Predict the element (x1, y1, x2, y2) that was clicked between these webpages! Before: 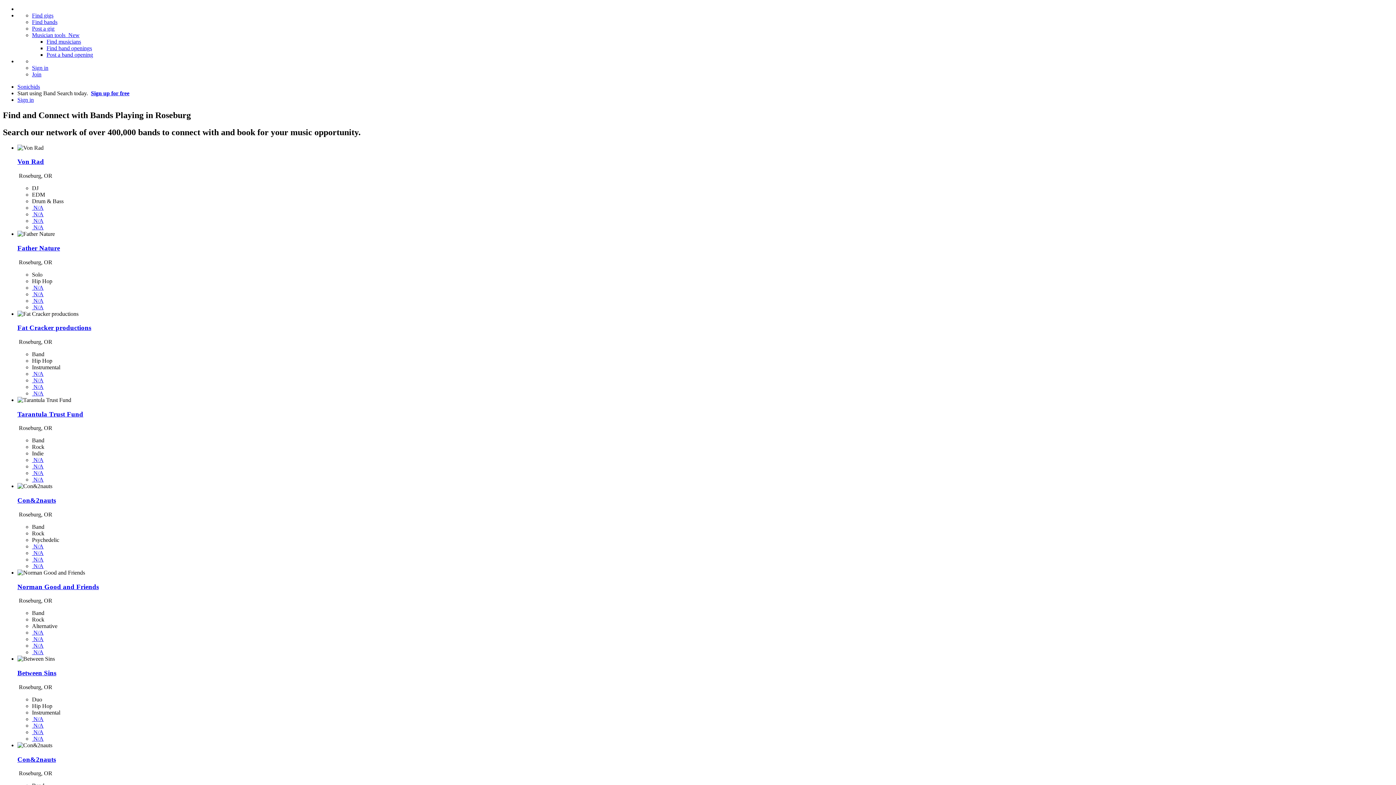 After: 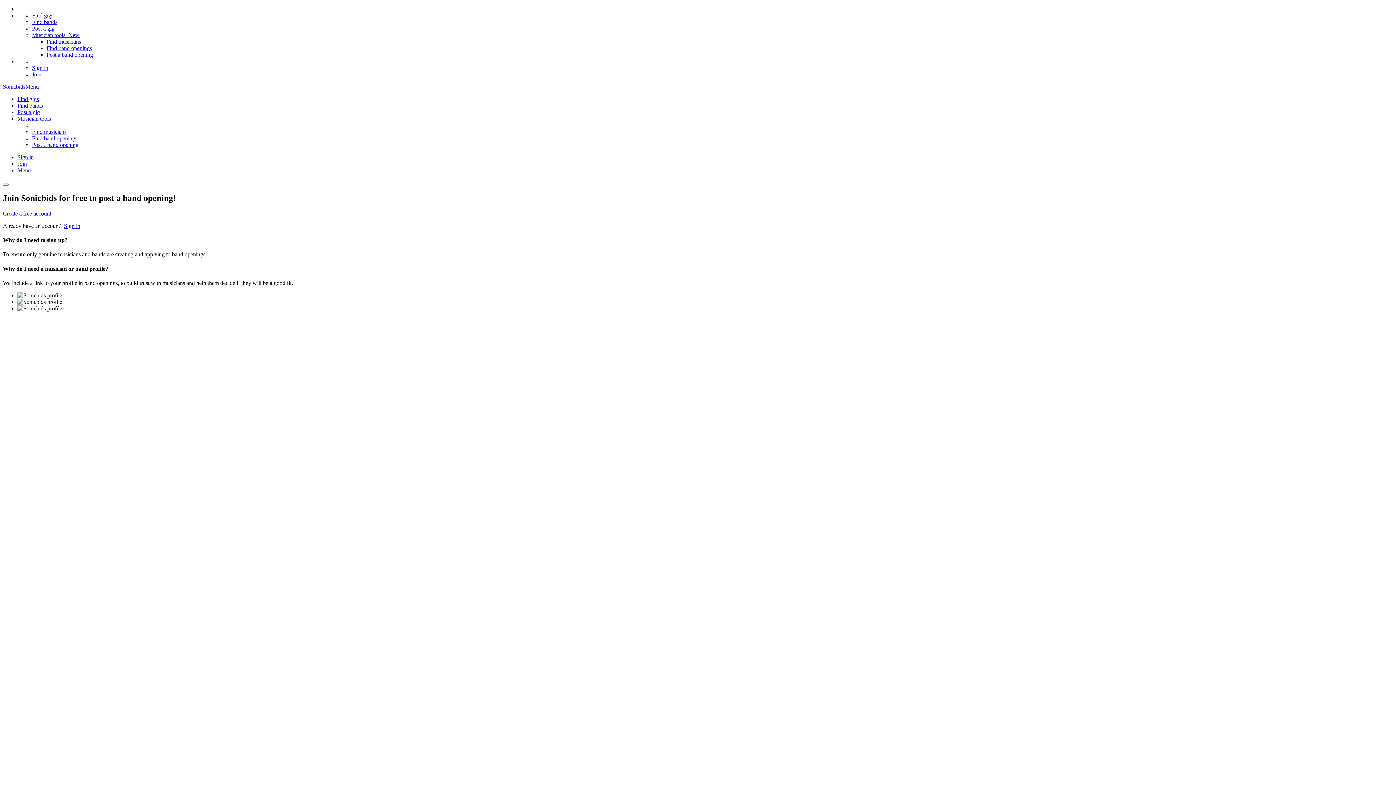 Action: bbox: (32, 12, 53, 18) label: Find gigs